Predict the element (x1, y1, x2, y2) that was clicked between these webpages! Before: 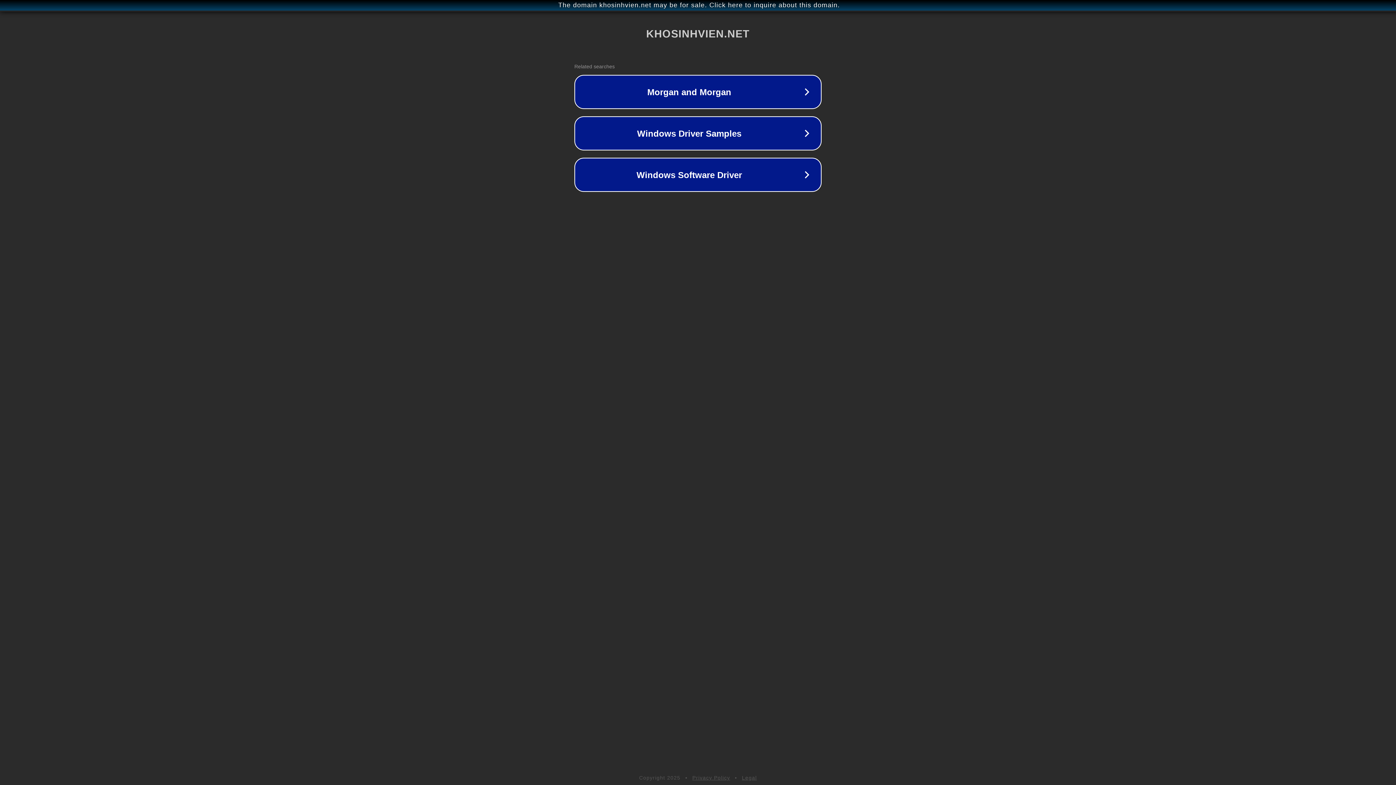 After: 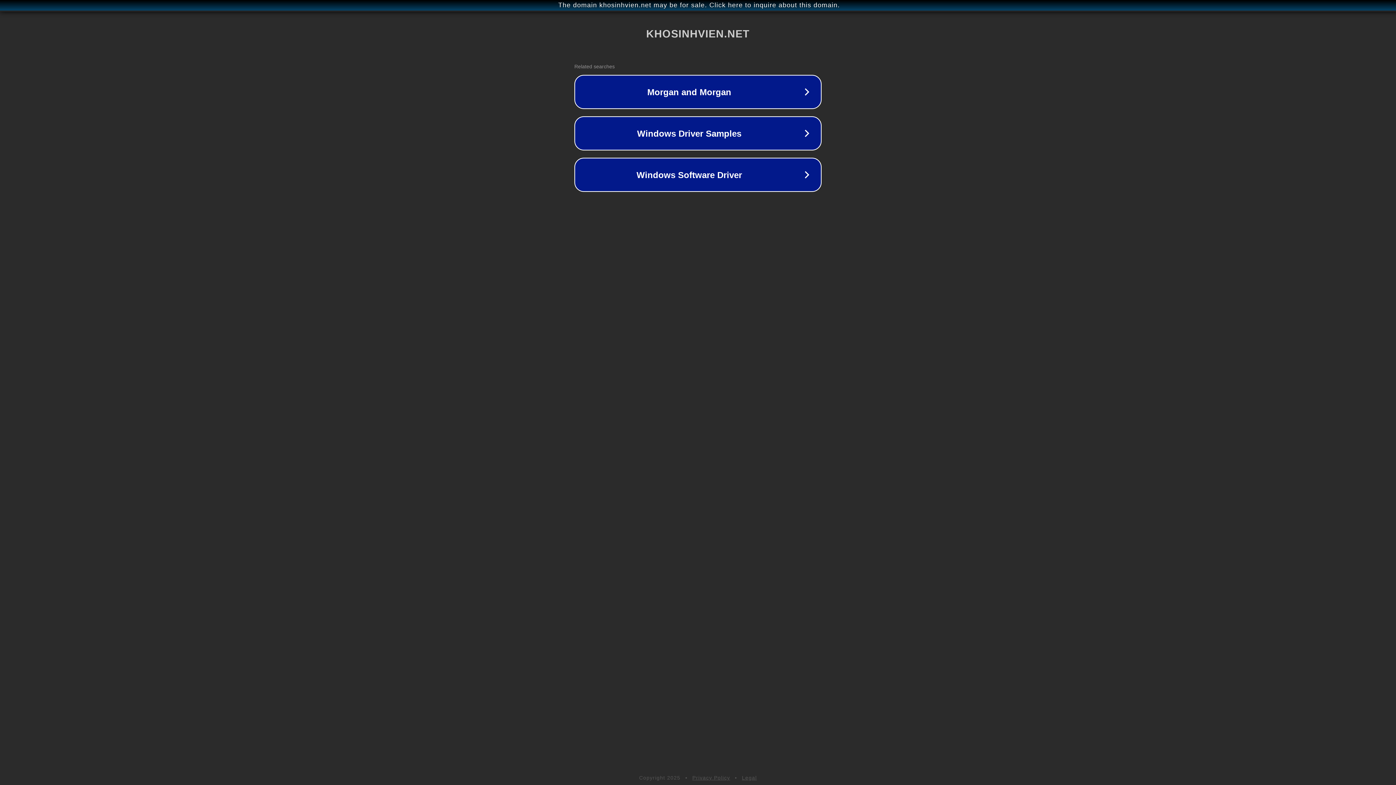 Action: label: Legal bbox: (742, 775, 757, 781)